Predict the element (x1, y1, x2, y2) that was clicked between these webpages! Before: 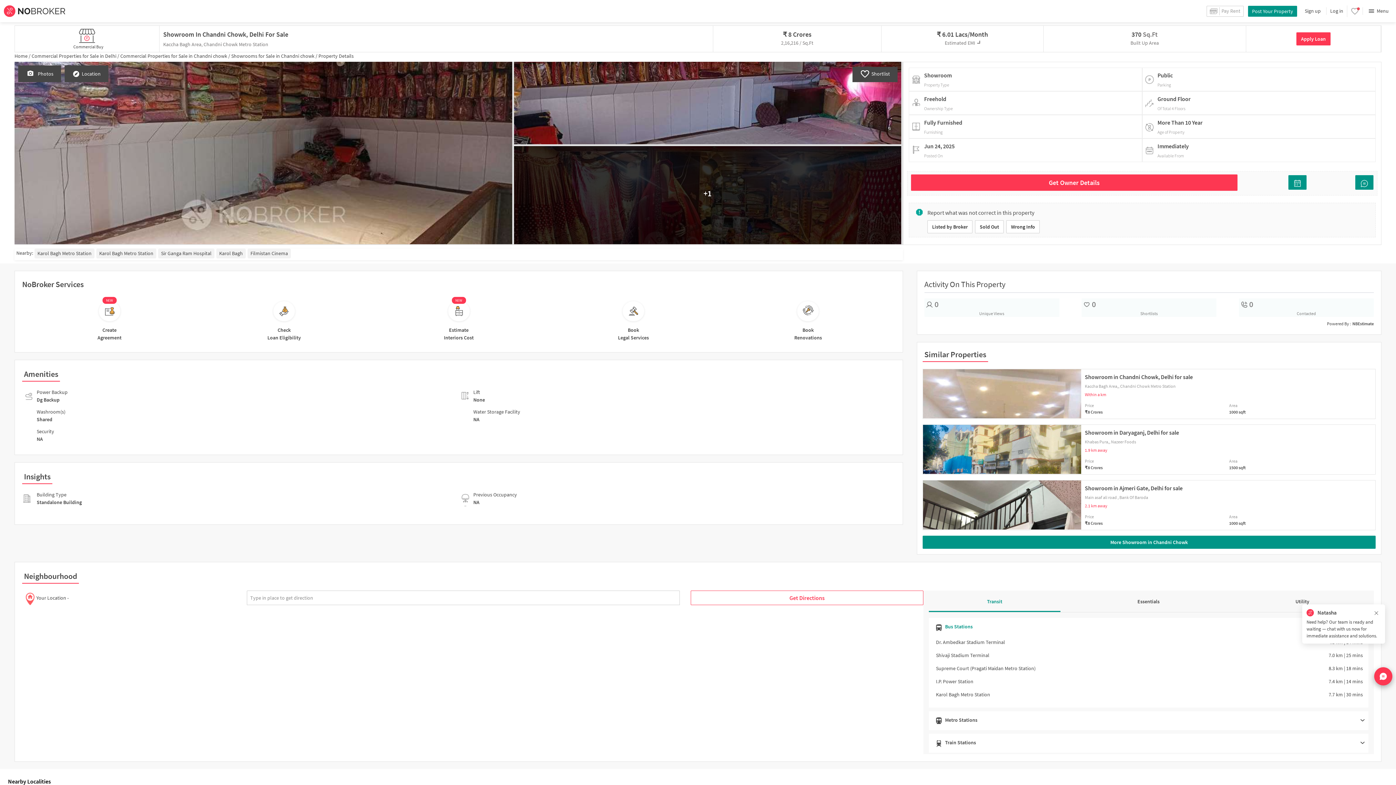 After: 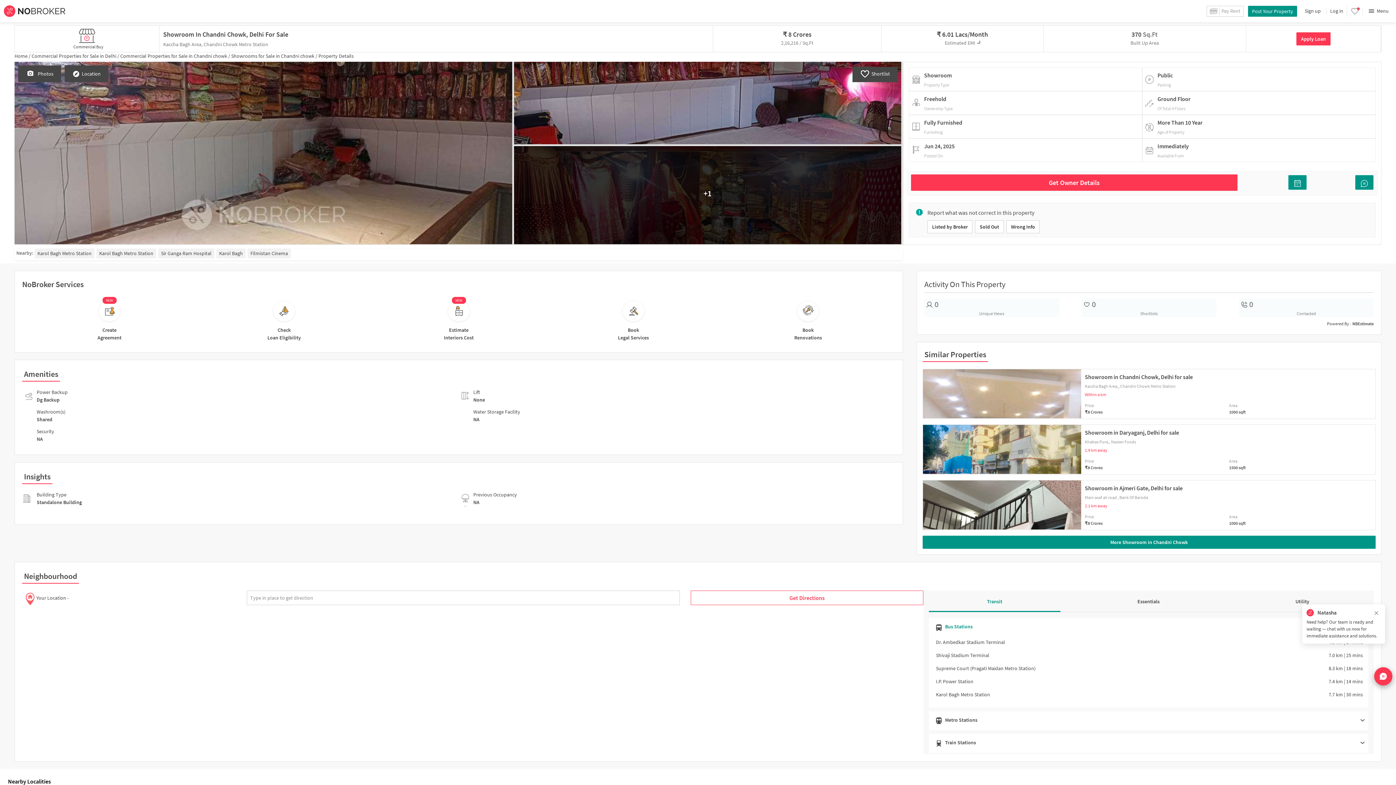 Action: bbox: (230, 52, 317, 59) label:  Showrooms for Sale in Chandni chowk /